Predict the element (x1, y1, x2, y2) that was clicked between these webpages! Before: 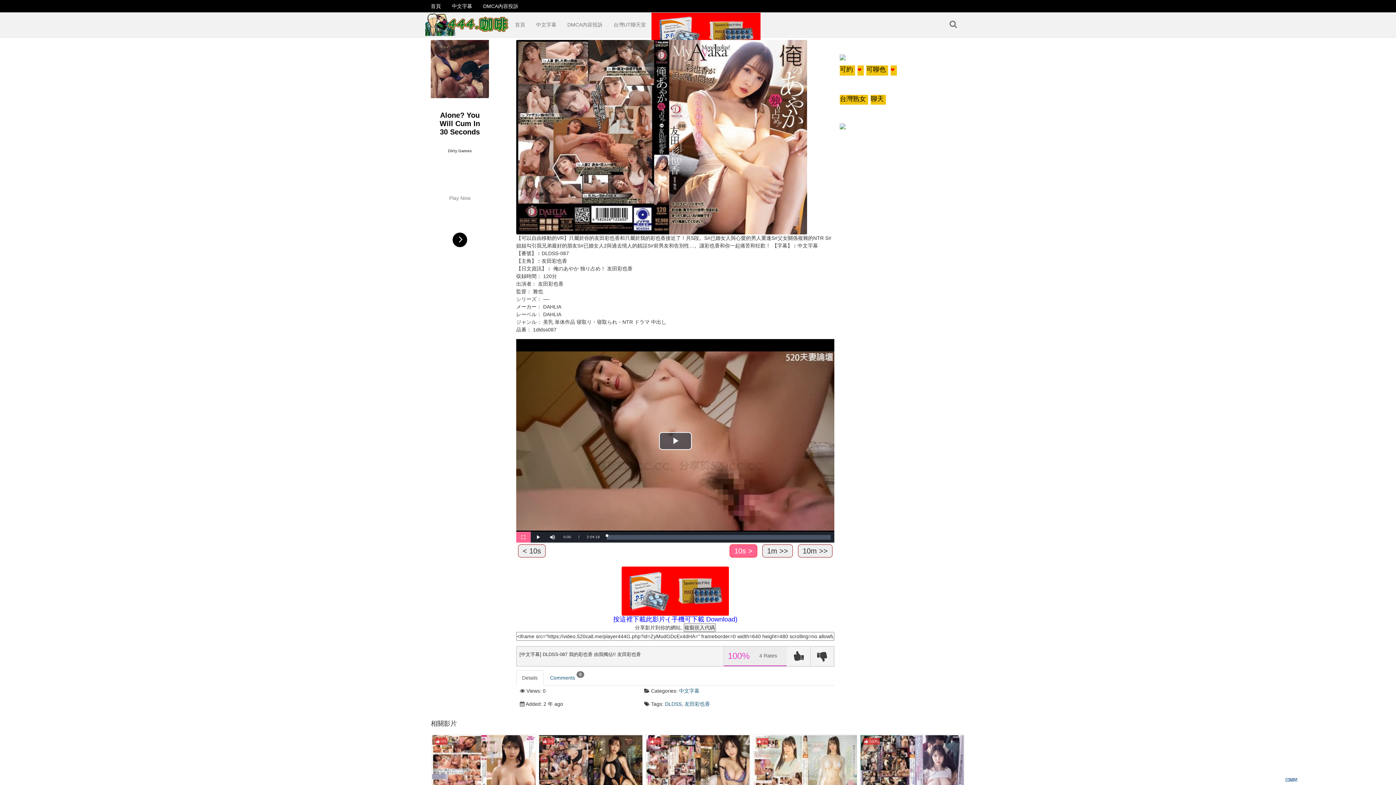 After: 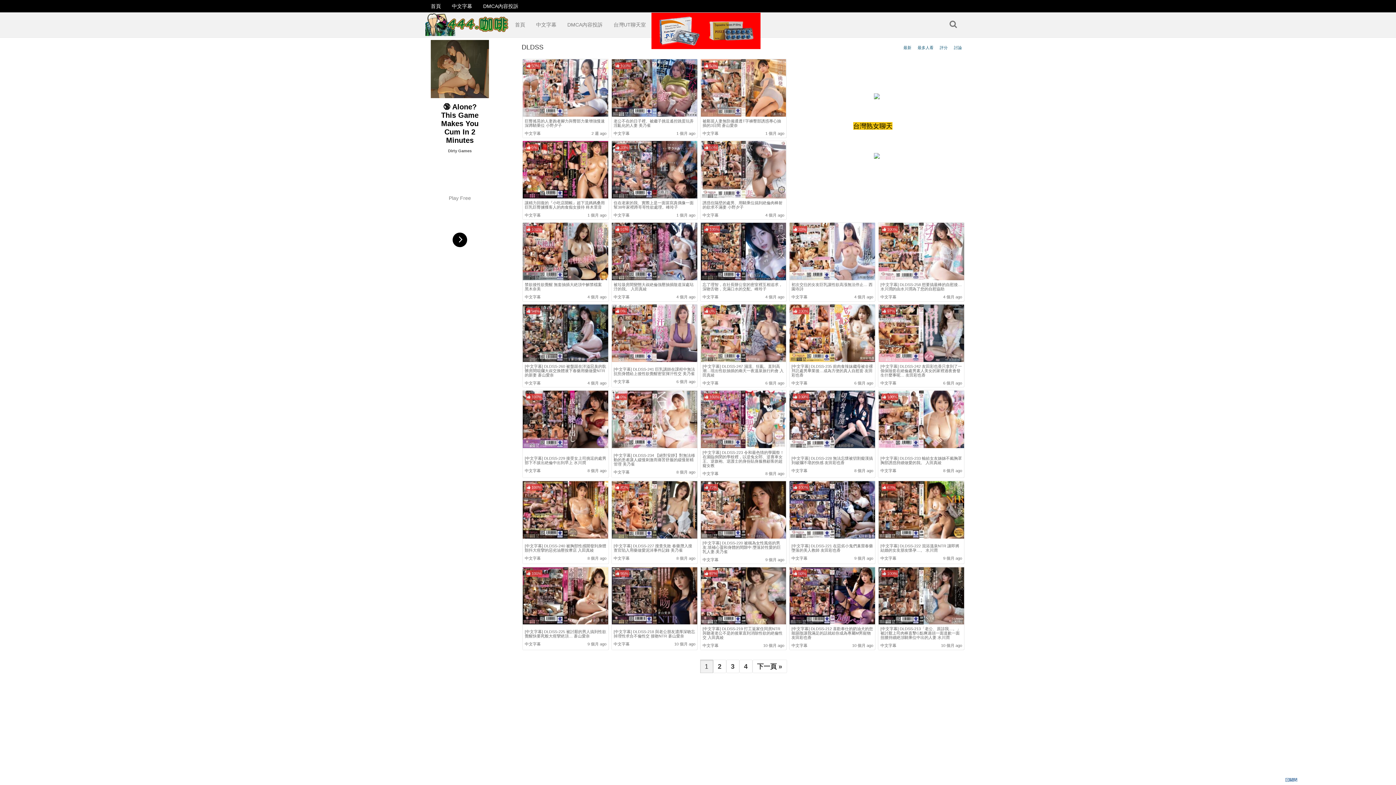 Action: bbox: (665, 701, 681, 707) label: DLDSS